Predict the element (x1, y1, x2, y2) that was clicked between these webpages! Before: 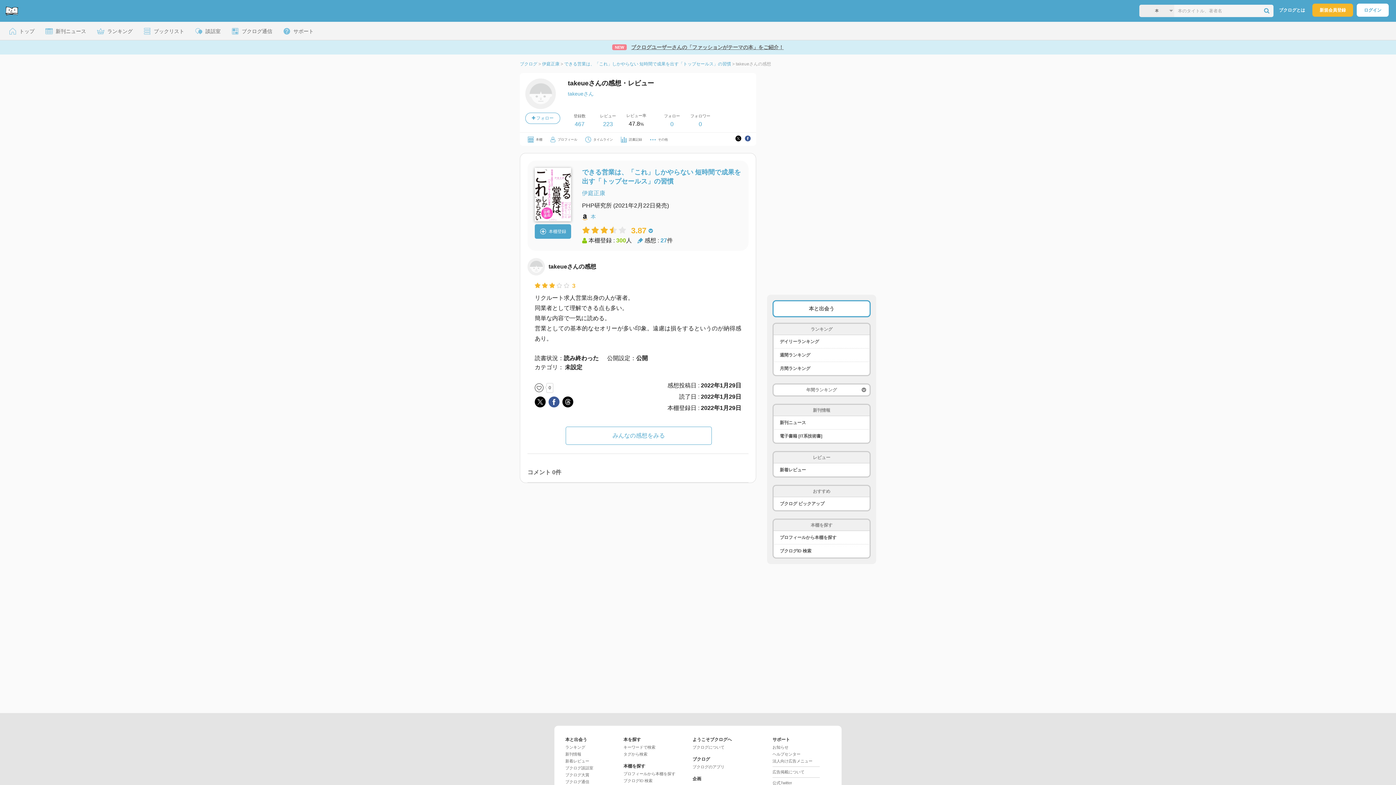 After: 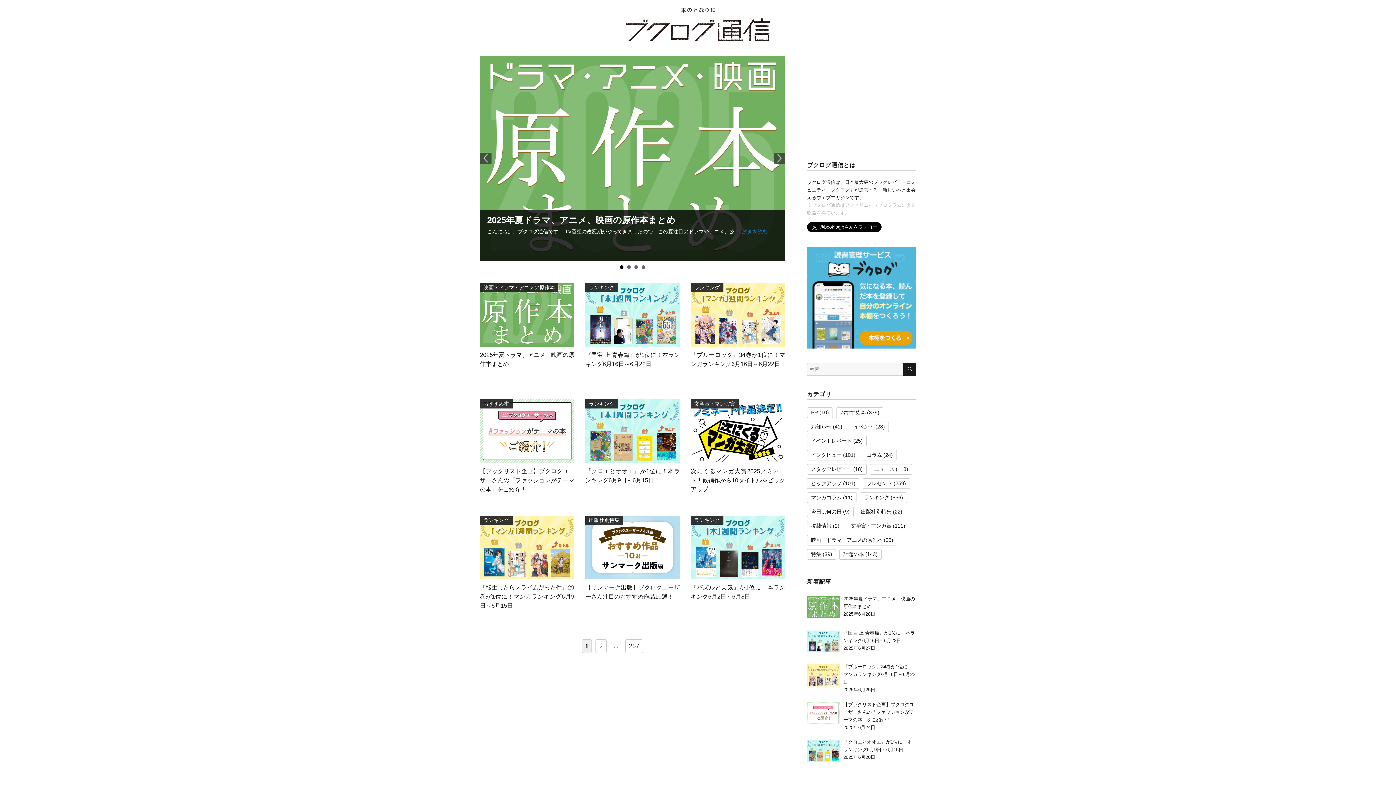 Action: bbox: (228, 21, 276, 40) label:  ブクログ通信